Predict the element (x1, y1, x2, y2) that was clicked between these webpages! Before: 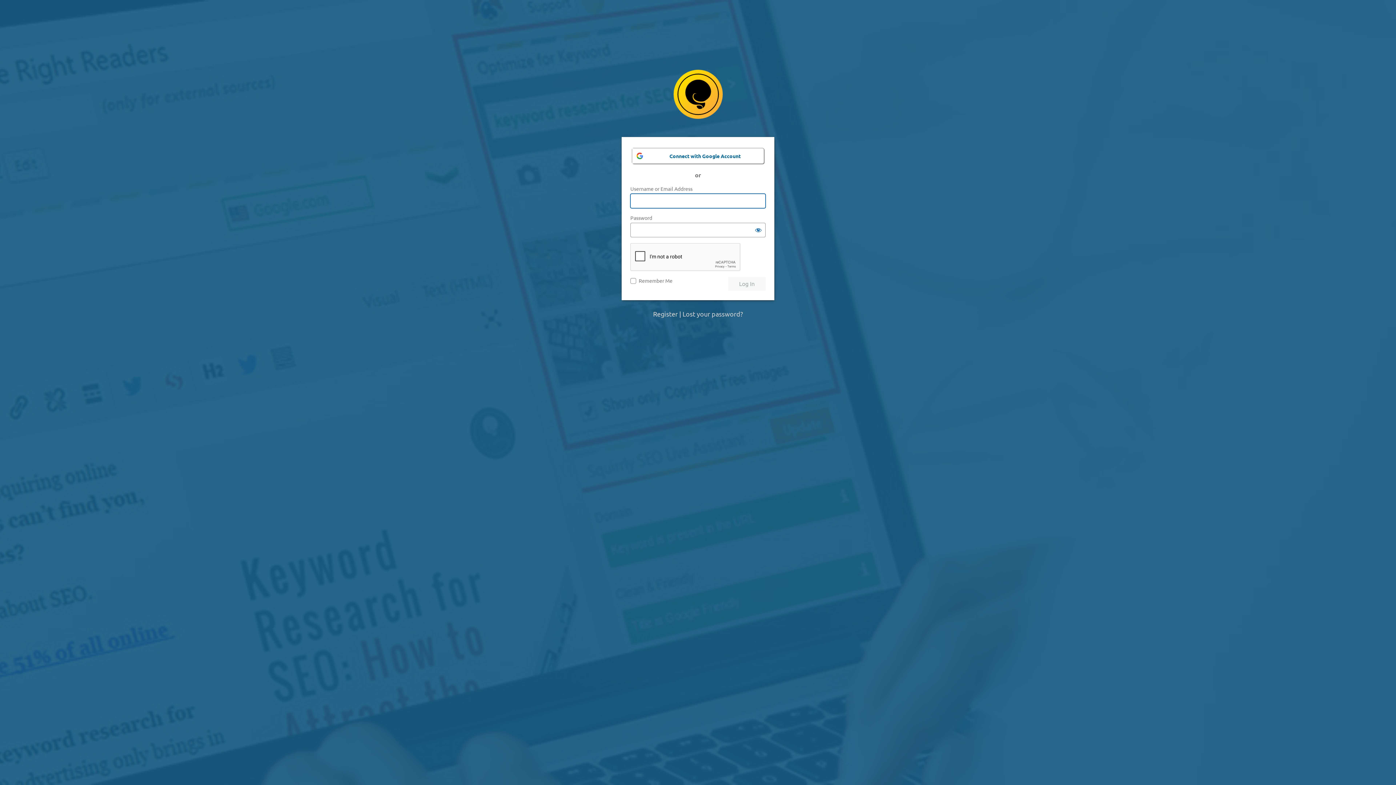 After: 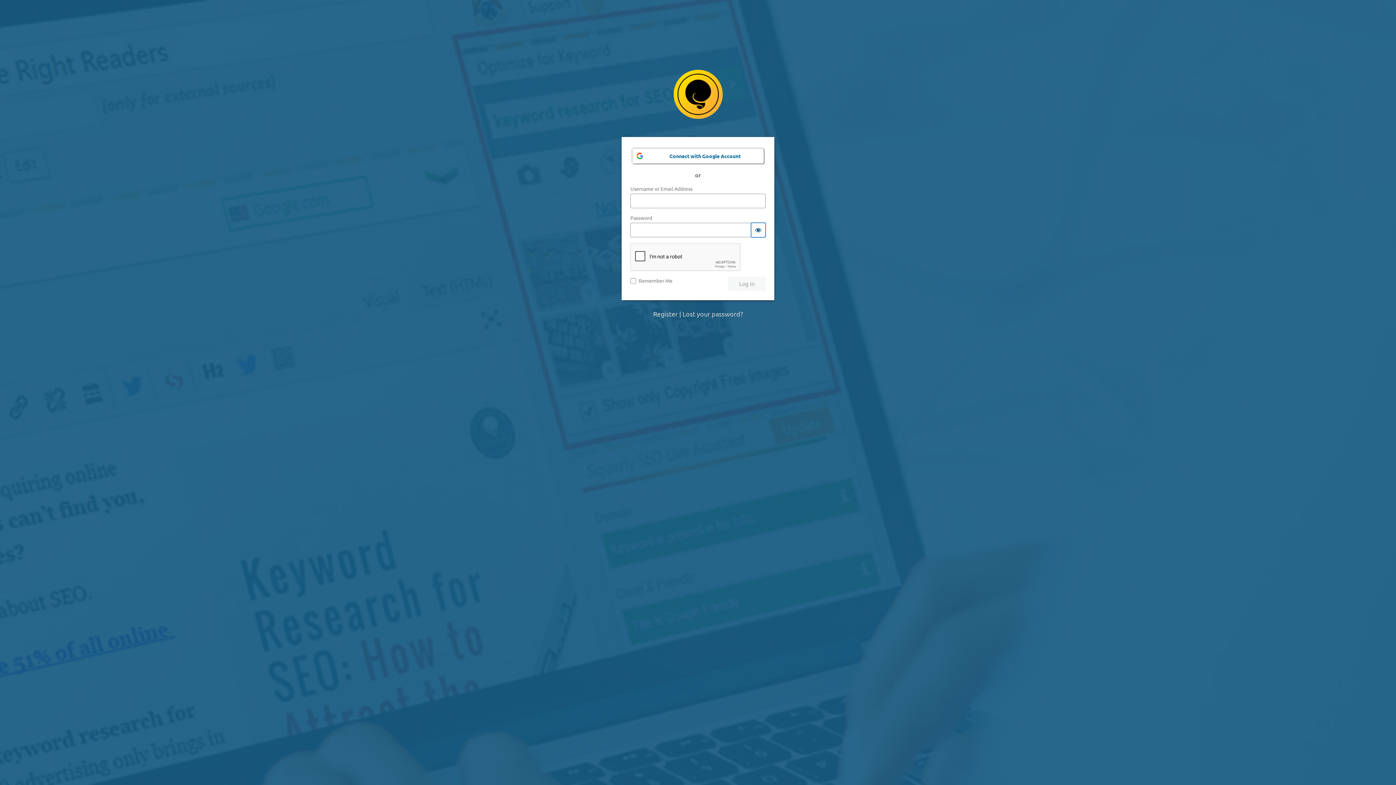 Action: label: Show password bbox: (751, 223, 765, 237)